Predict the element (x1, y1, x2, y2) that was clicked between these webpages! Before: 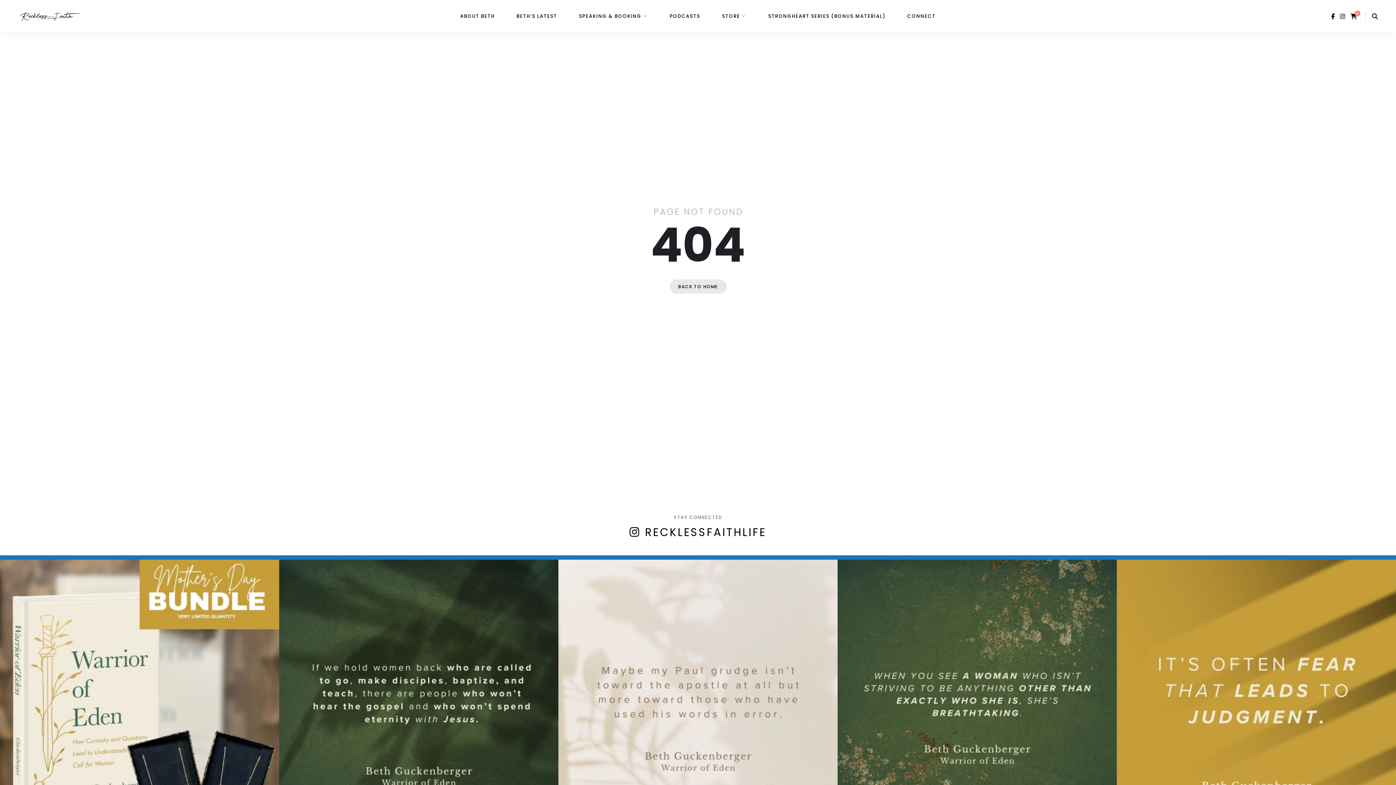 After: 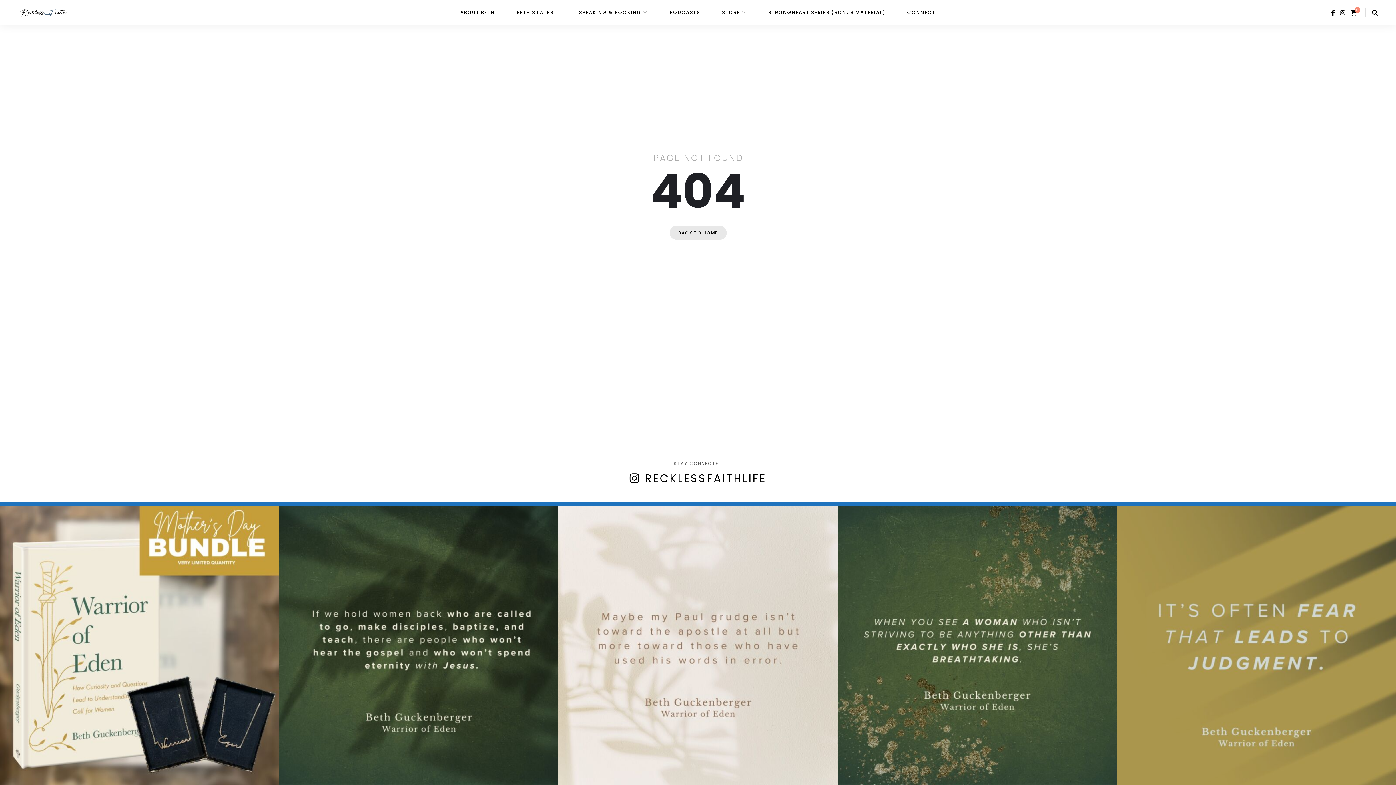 Action: label:  "It's often fear that leads to judgment." bbox: (1117, 560, 1396, 839)